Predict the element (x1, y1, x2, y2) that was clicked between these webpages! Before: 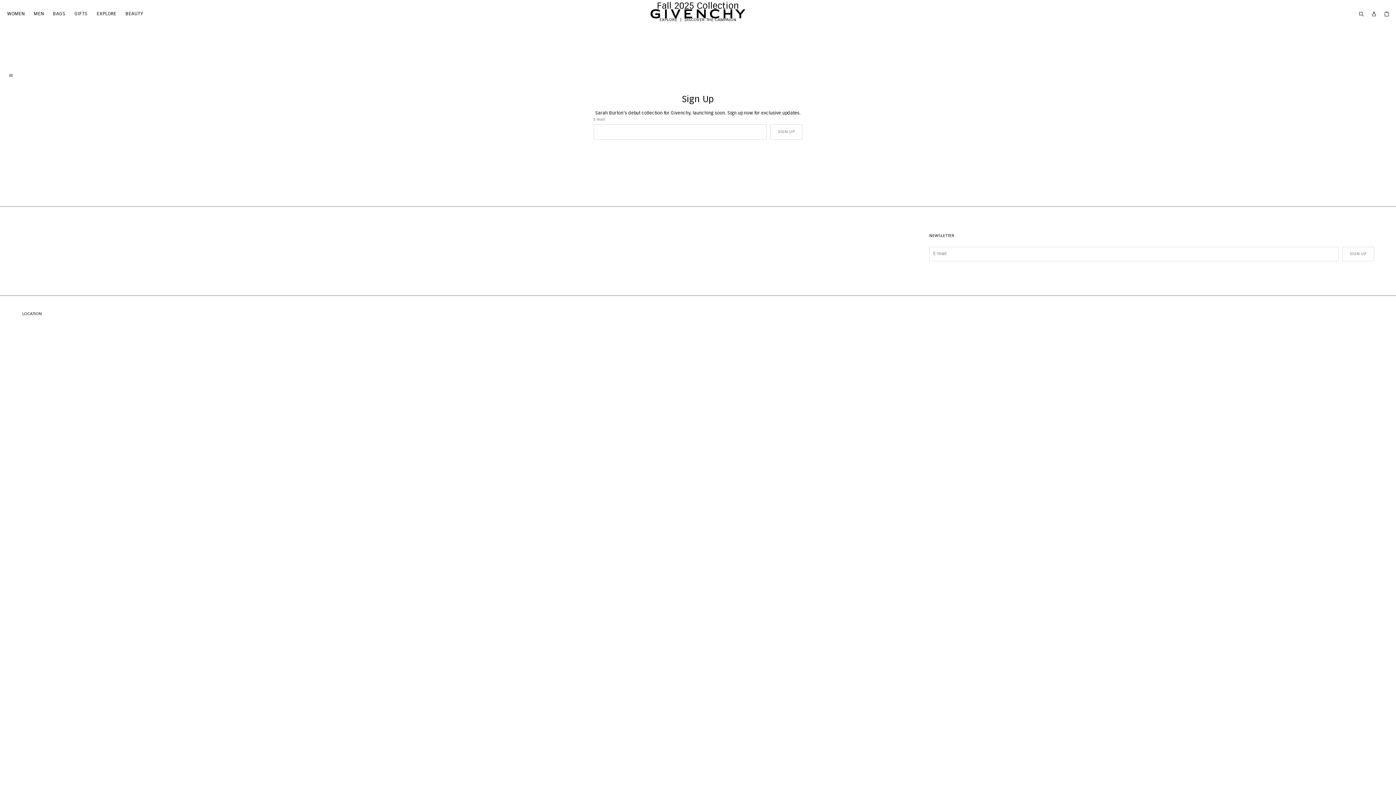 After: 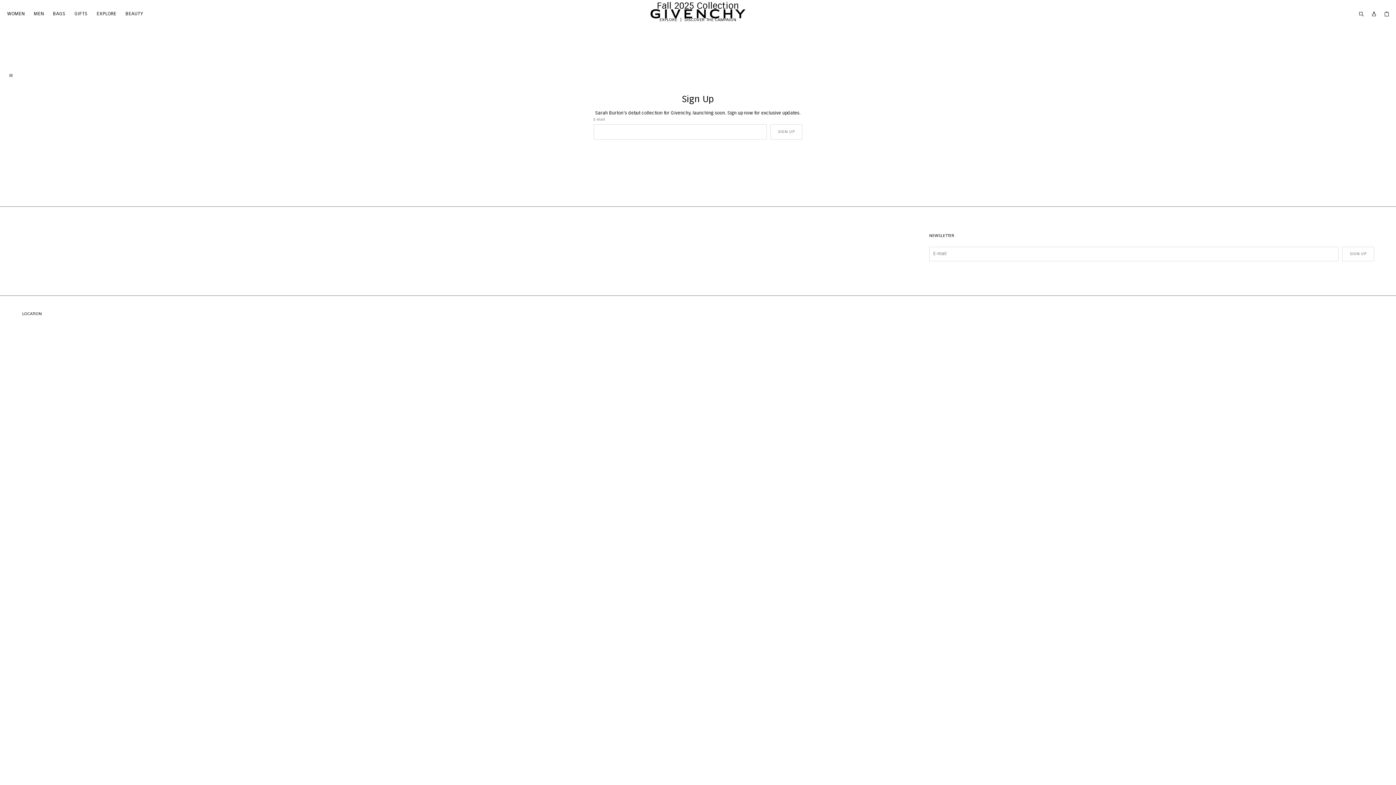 Action: bbox: (121, 10, 147, 18) label: BEAUTY
(EXTERNAL LINK)